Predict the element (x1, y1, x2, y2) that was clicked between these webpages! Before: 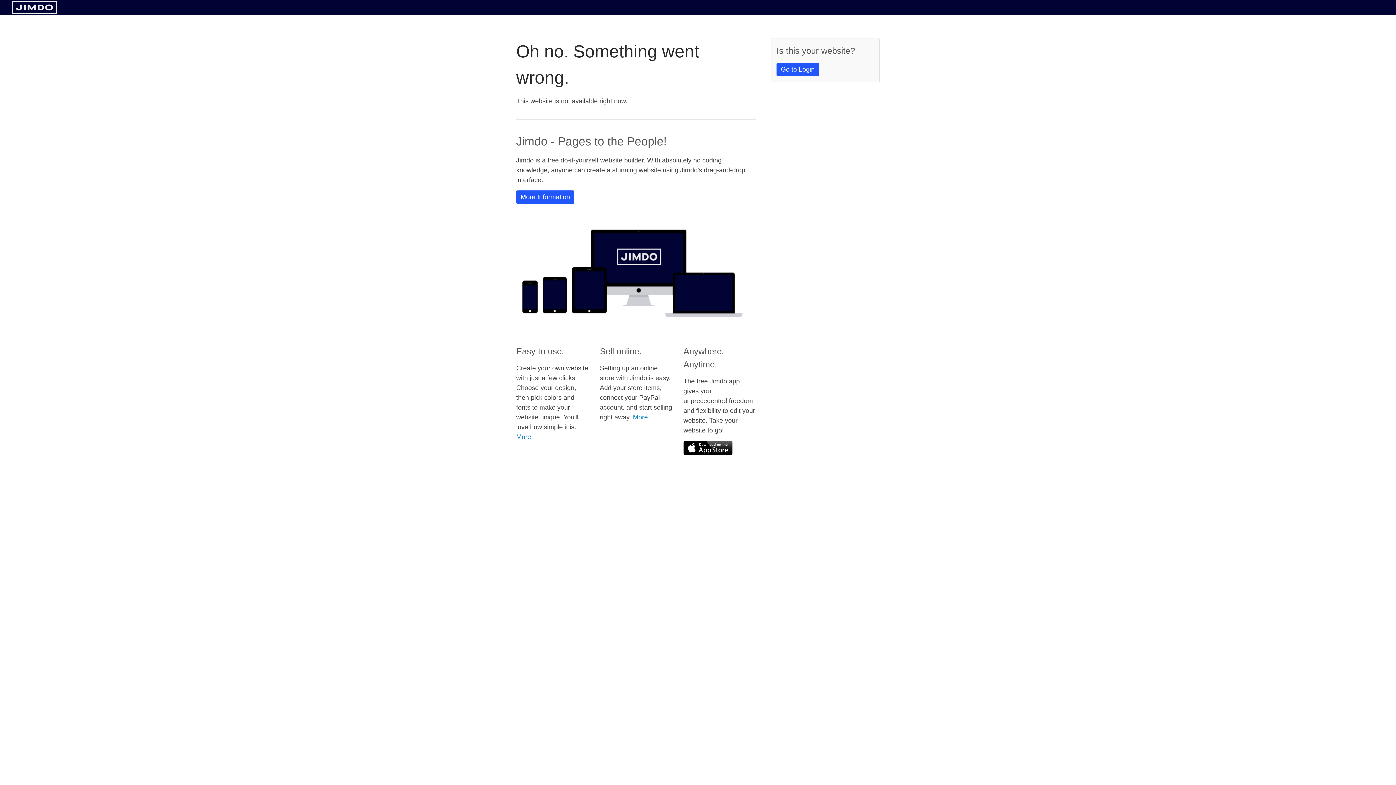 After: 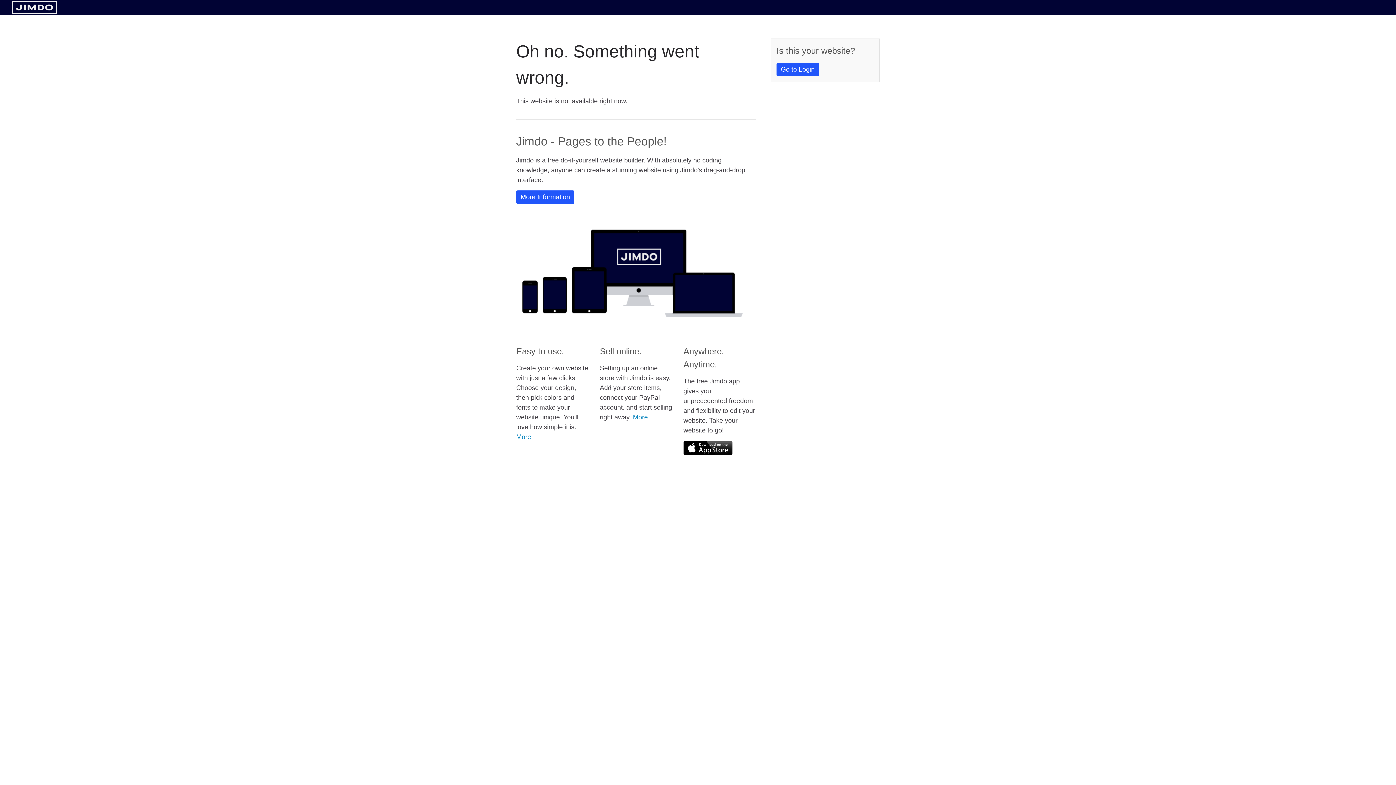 Action: bbox: (683, 441, 732, 455)